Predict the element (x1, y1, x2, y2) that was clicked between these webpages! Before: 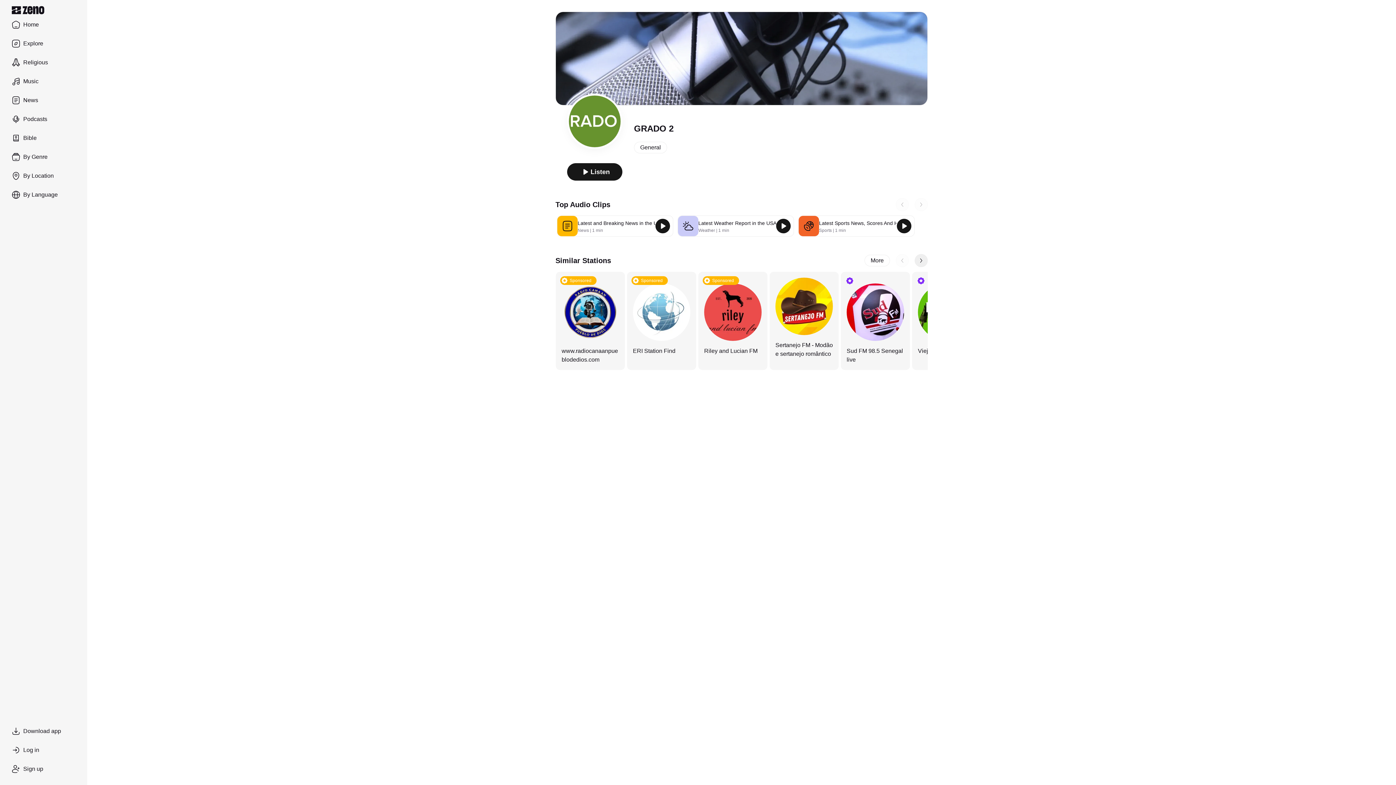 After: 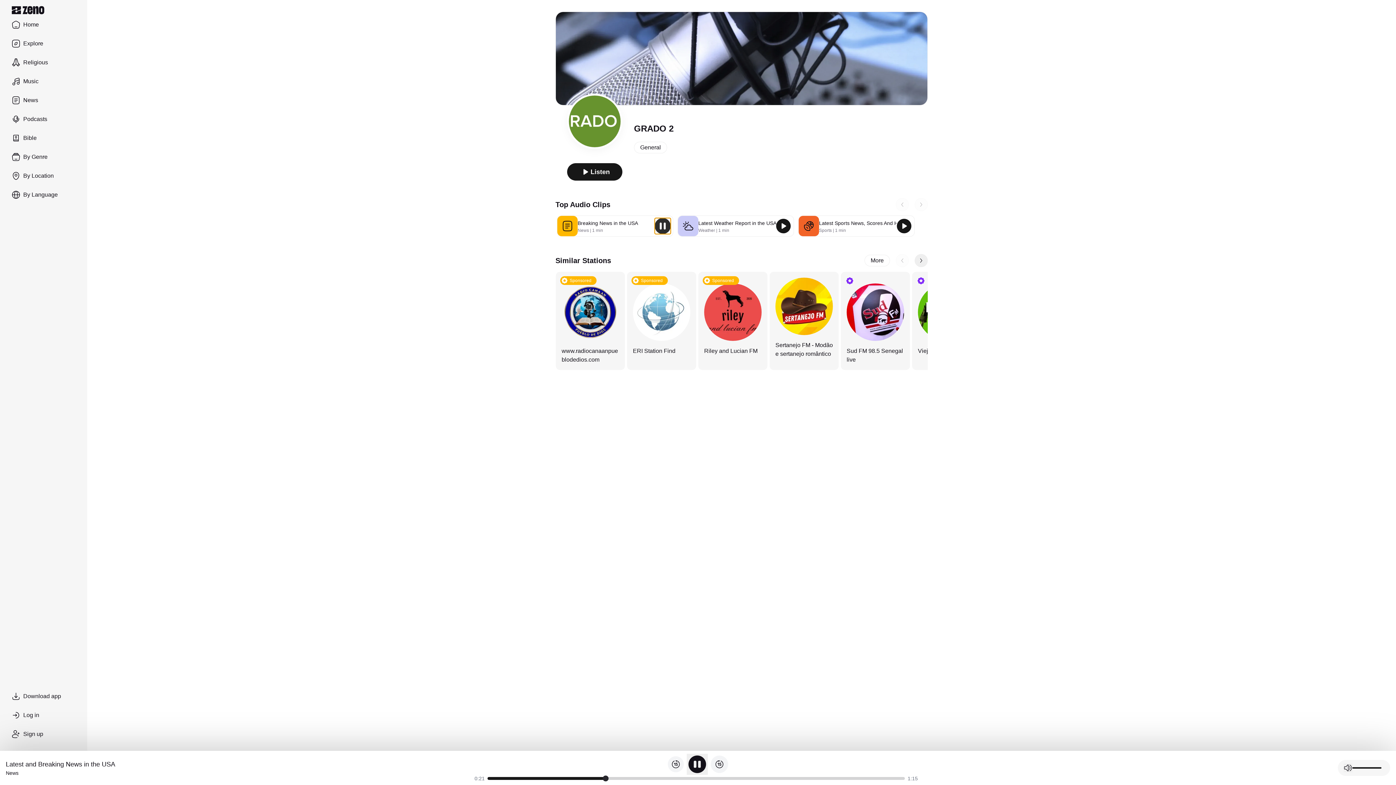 Action: bbox: (655, 218, 670, 233)